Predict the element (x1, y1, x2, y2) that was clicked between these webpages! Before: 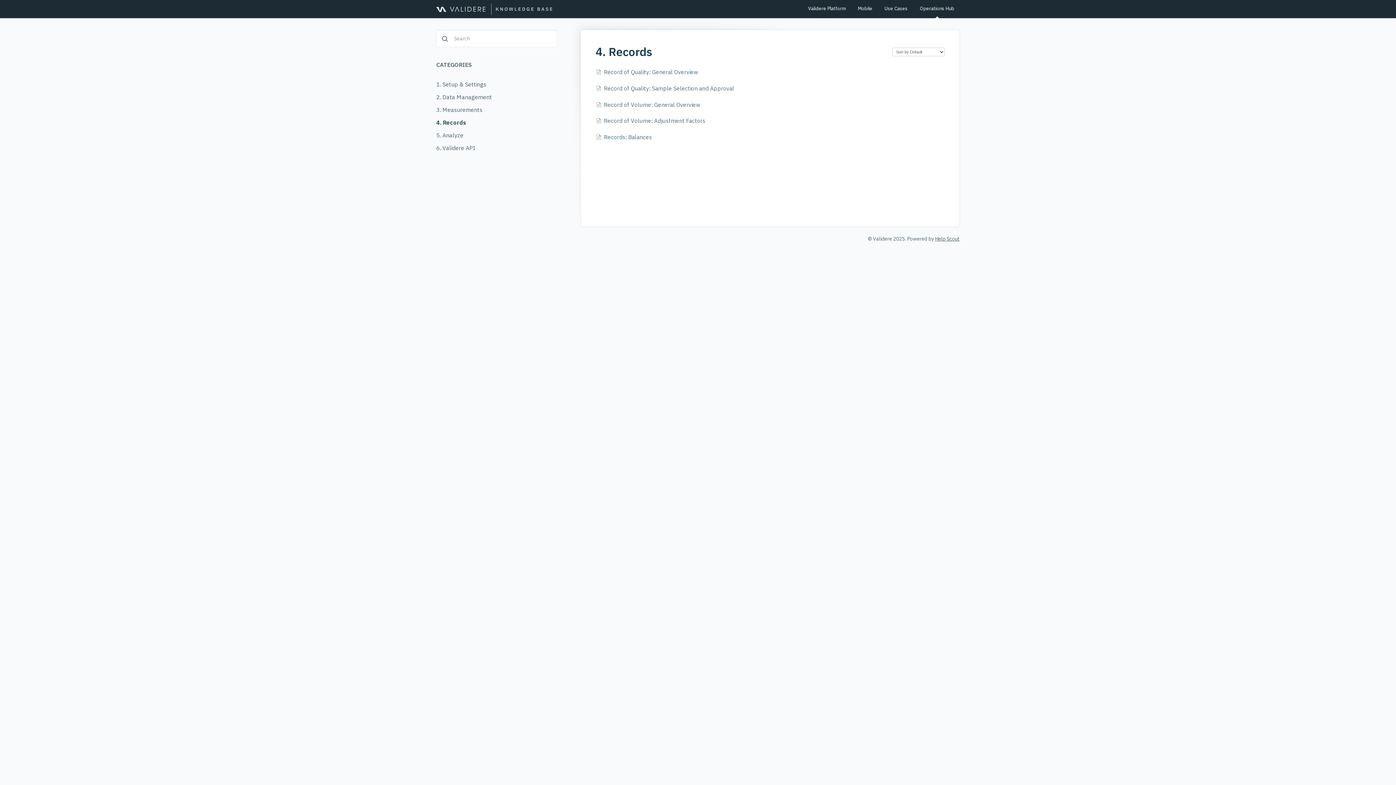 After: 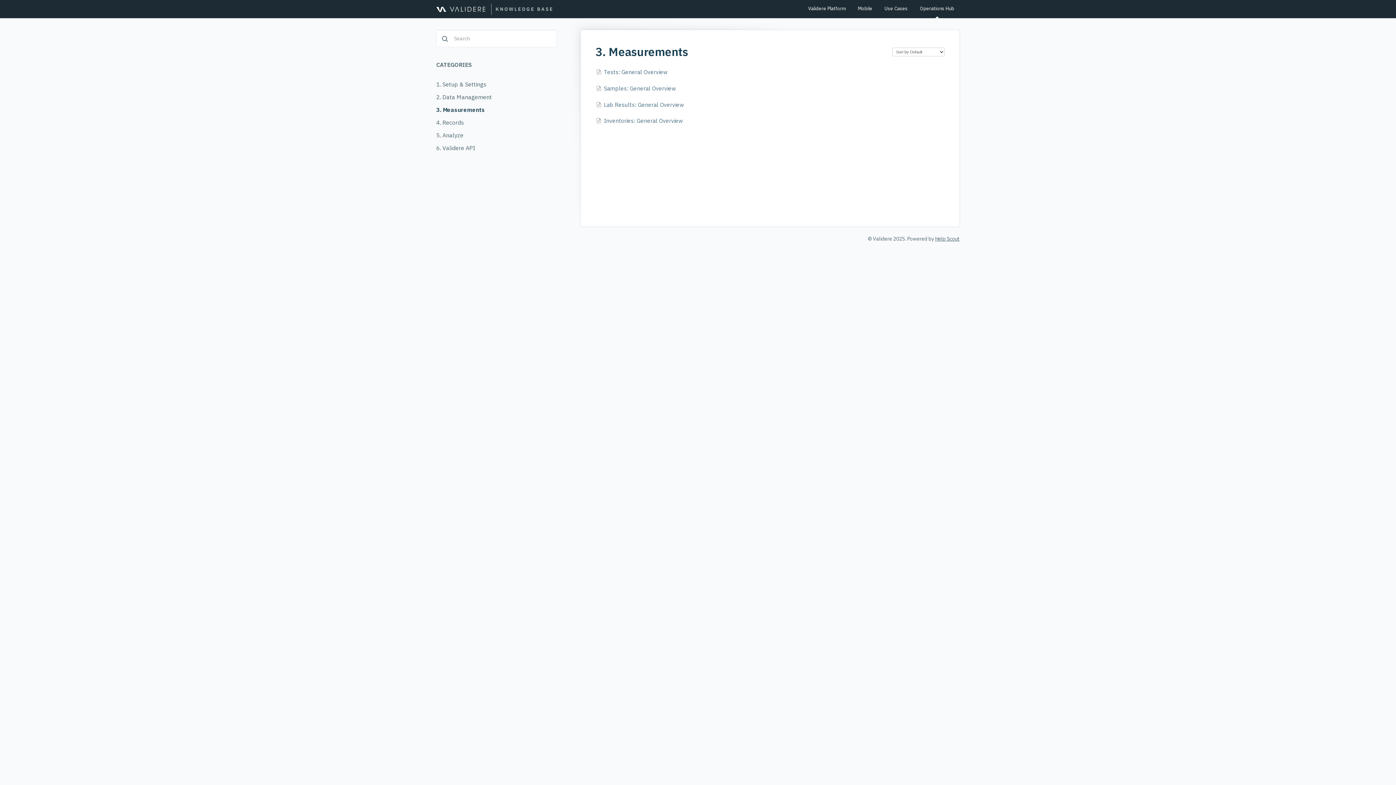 Action: label: 3. Measurements bbox: (436, 104, 488, 115)